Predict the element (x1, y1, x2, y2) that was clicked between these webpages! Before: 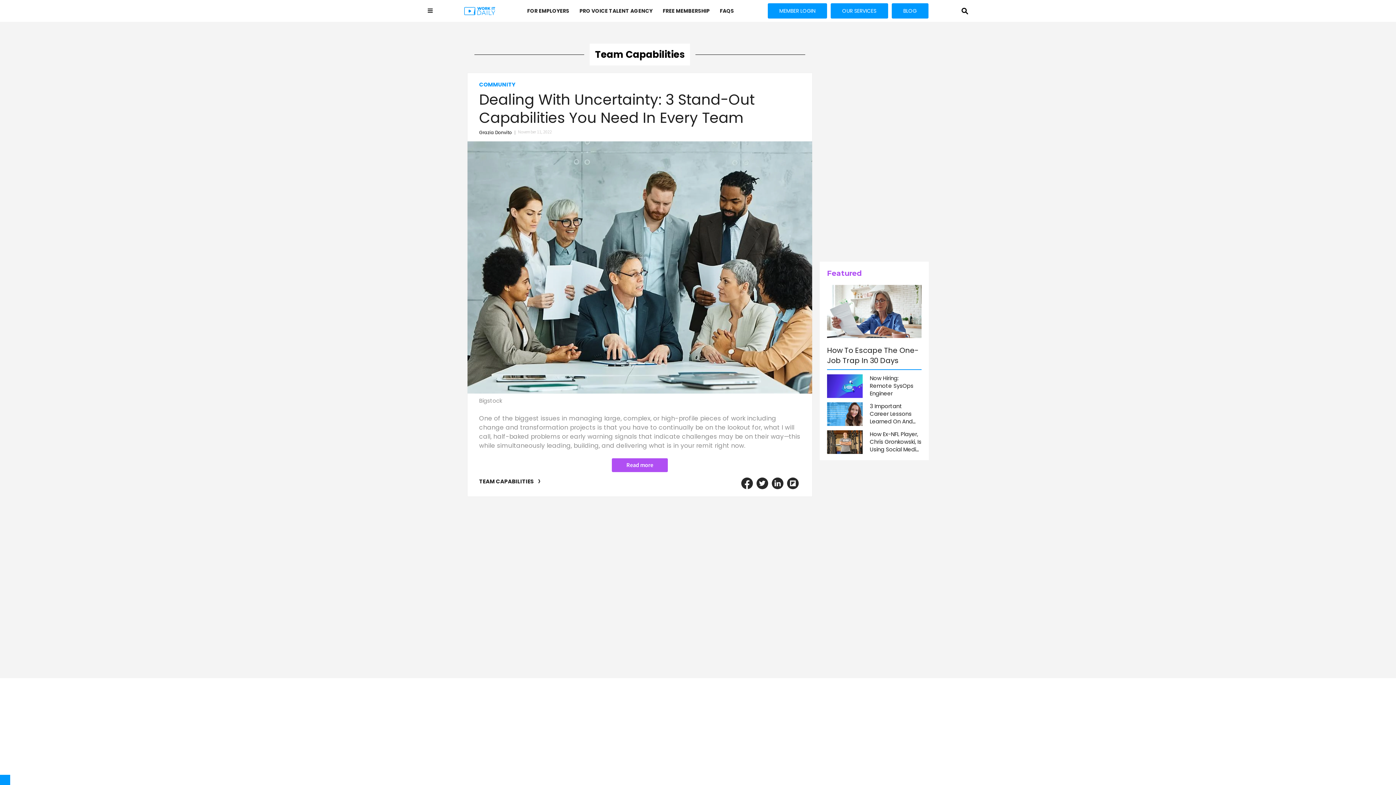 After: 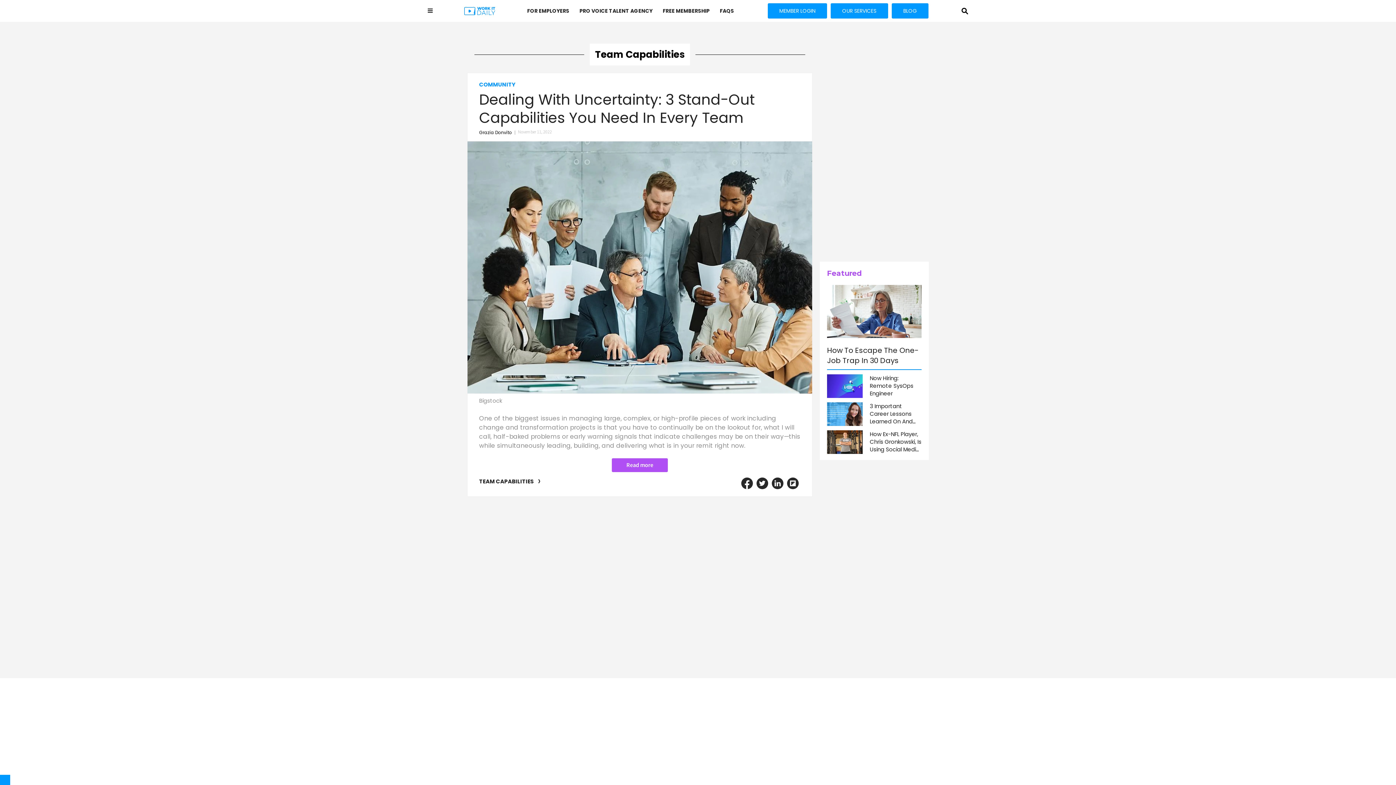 Action: bbox: (772, 477, 783, 489) label: Share on Linkedin